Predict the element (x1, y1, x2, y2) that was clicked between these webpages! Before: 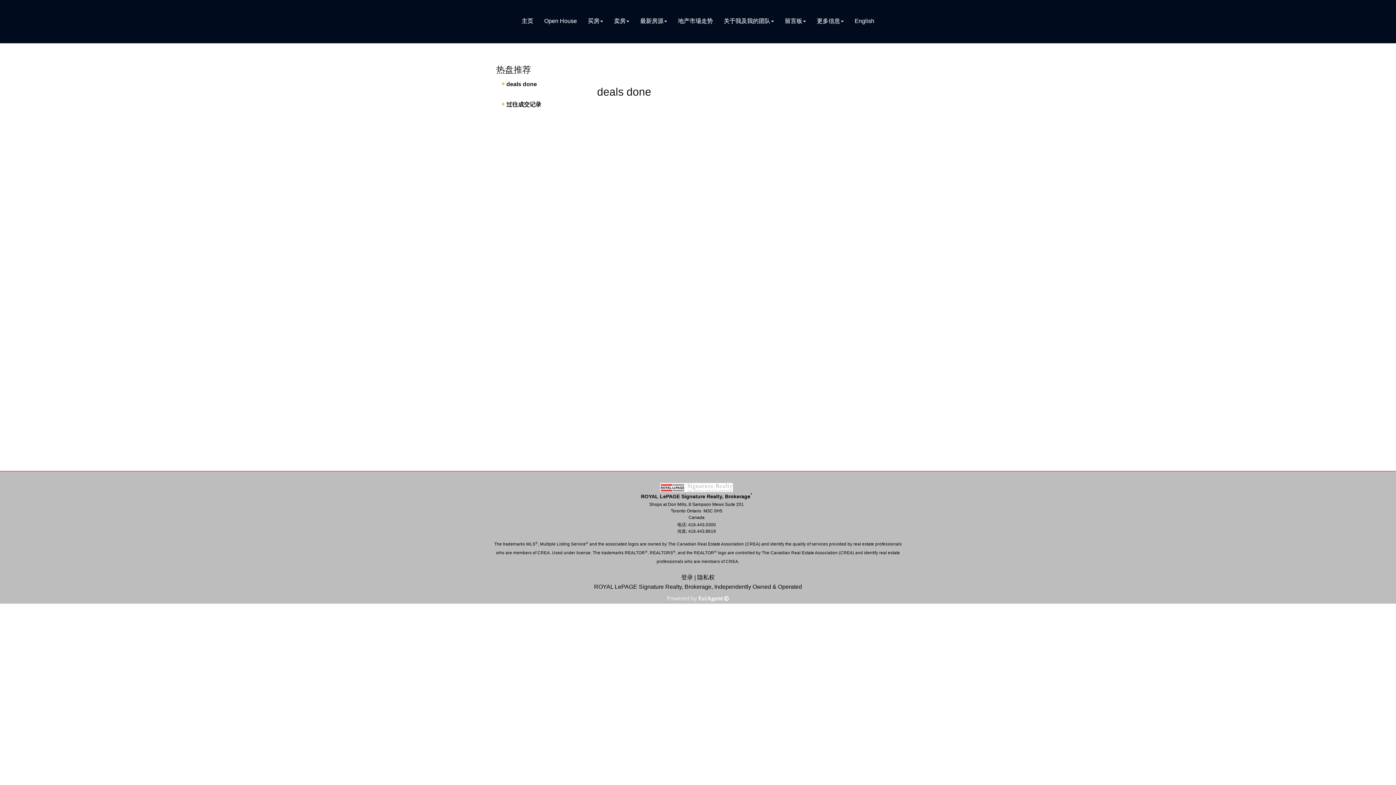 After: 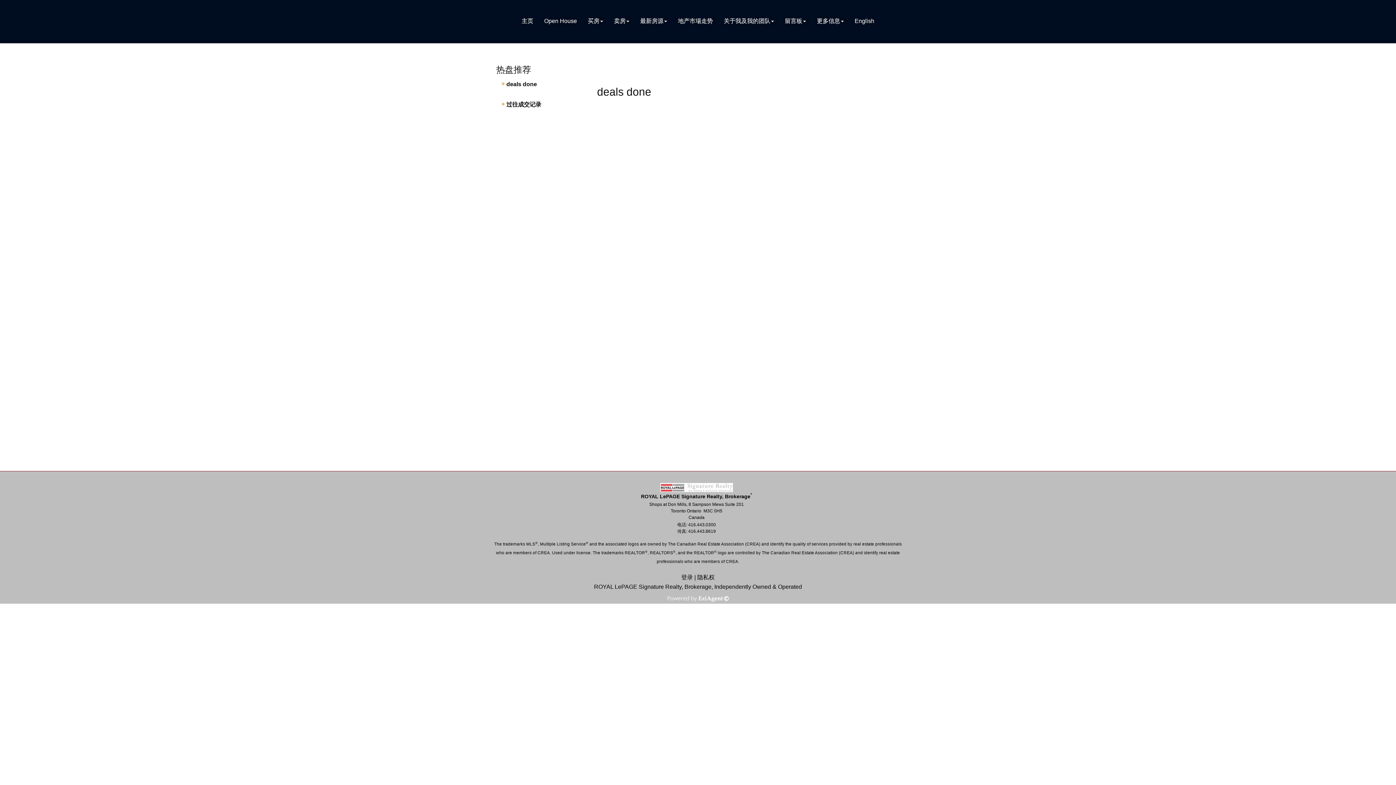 Action: label: deals done bbox: (501, 81, 537, 87)